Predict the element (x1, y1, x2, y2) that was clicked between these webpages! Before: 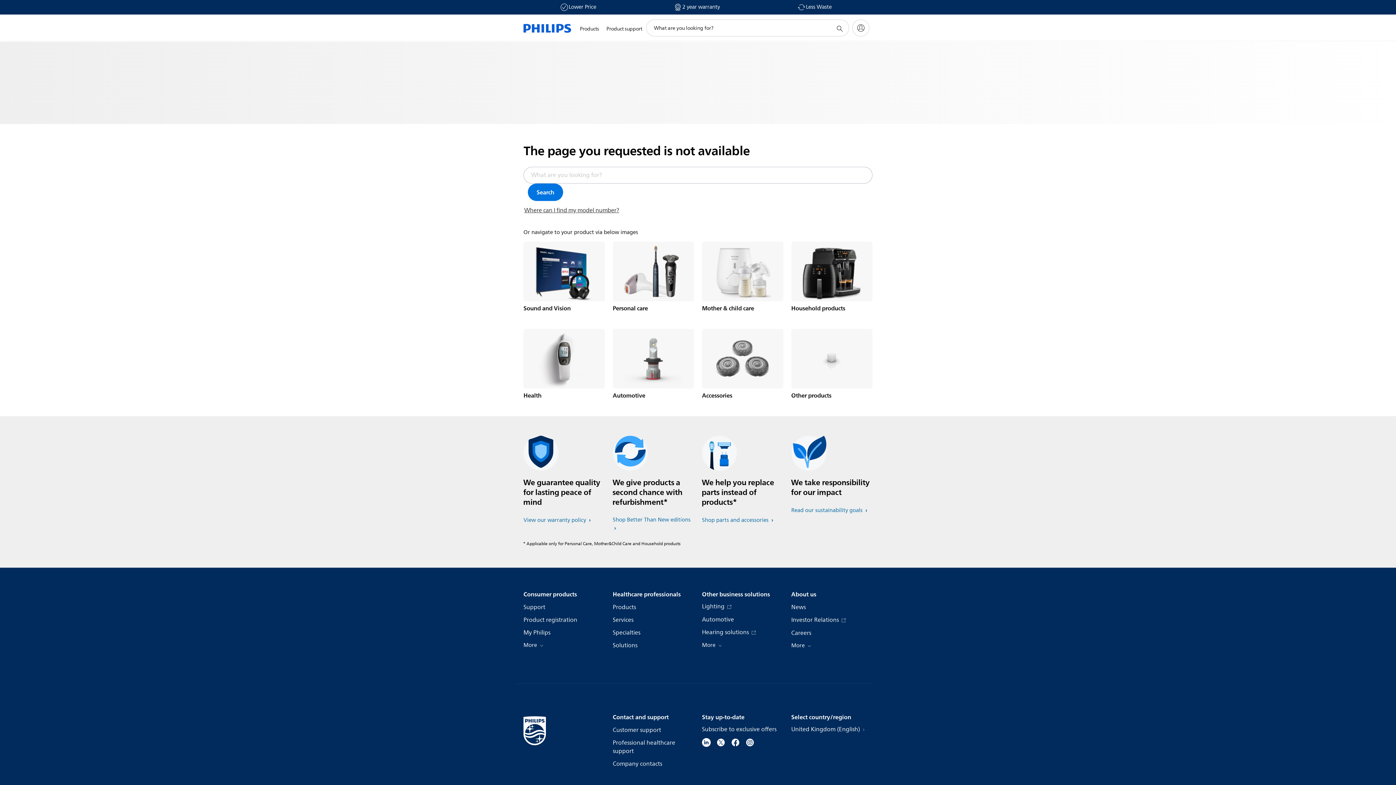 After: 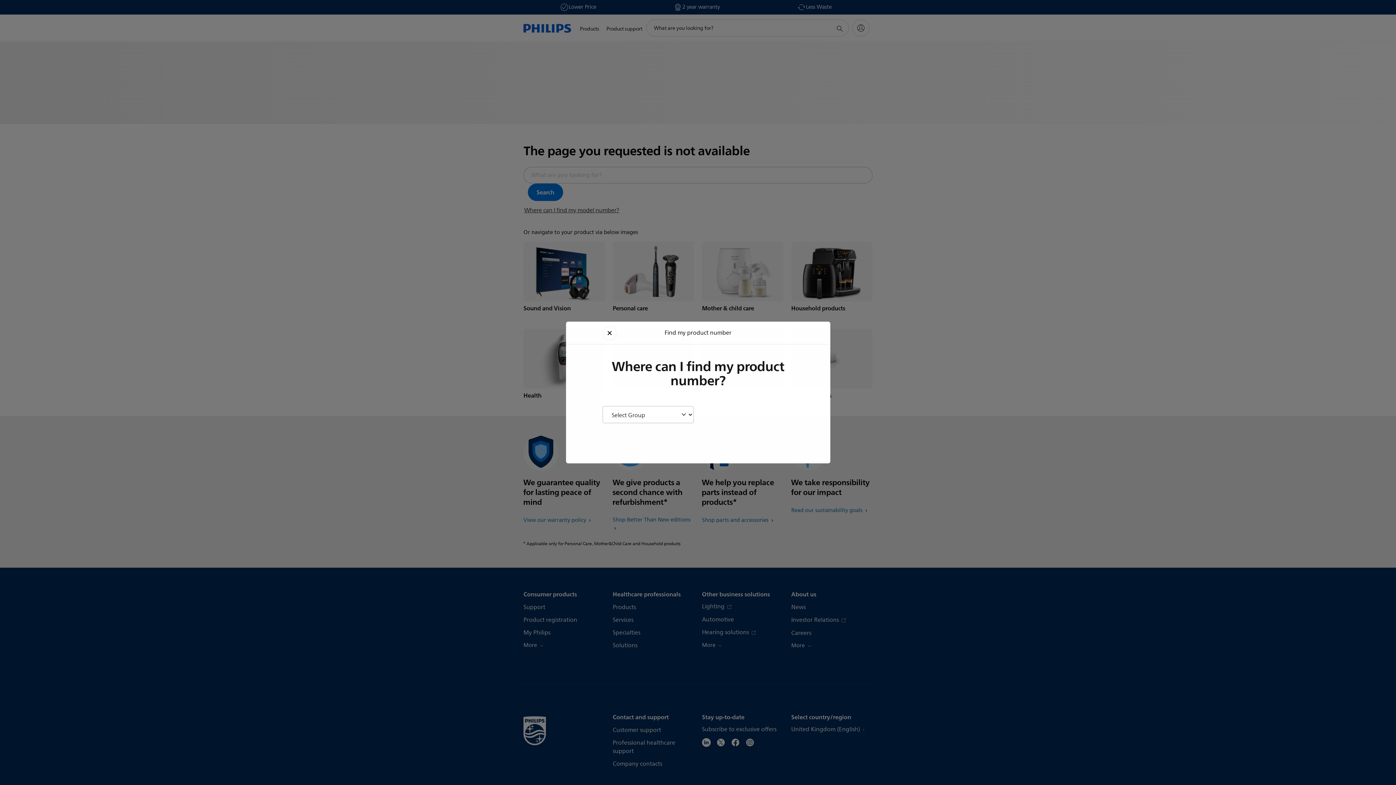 Action: bbox: (523, 205, 620, 215) label: Where can I find my model number?